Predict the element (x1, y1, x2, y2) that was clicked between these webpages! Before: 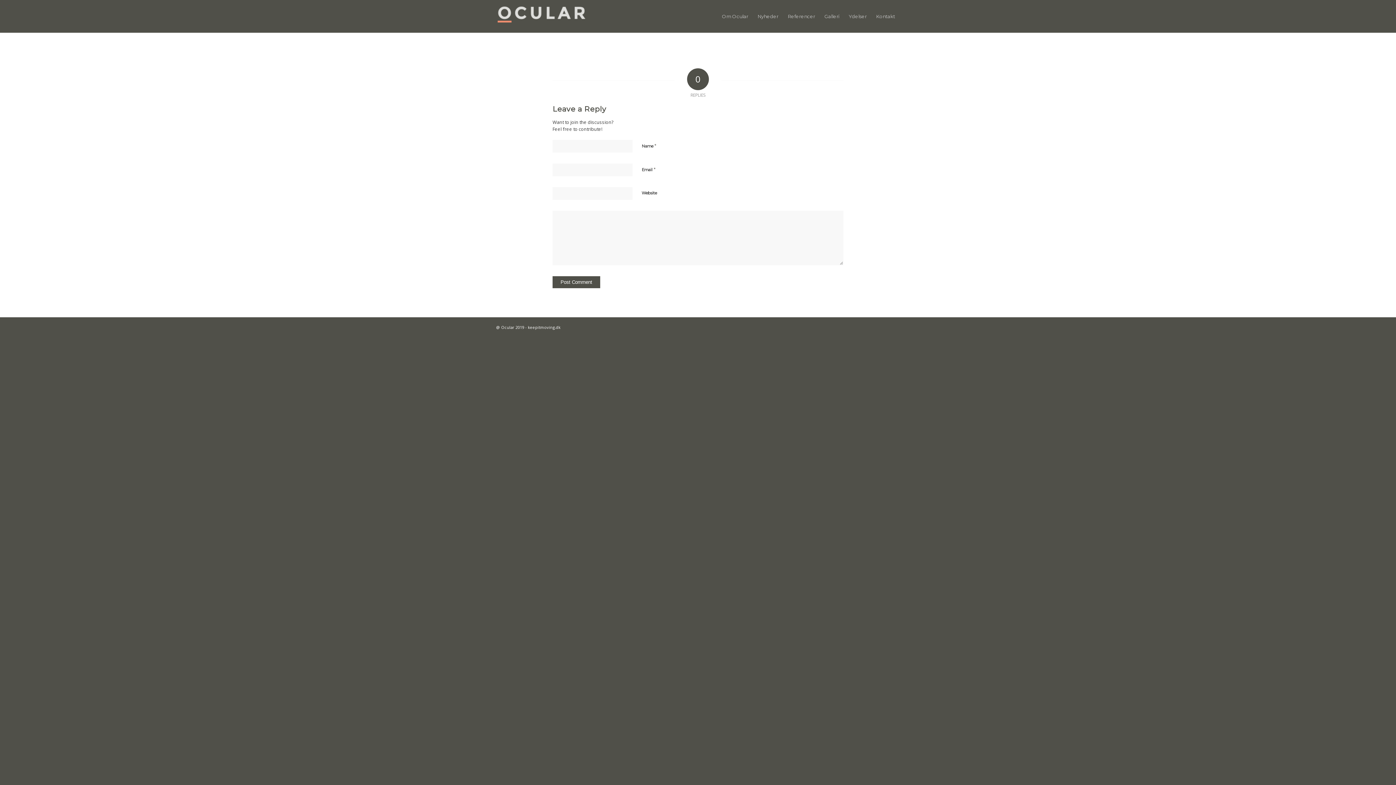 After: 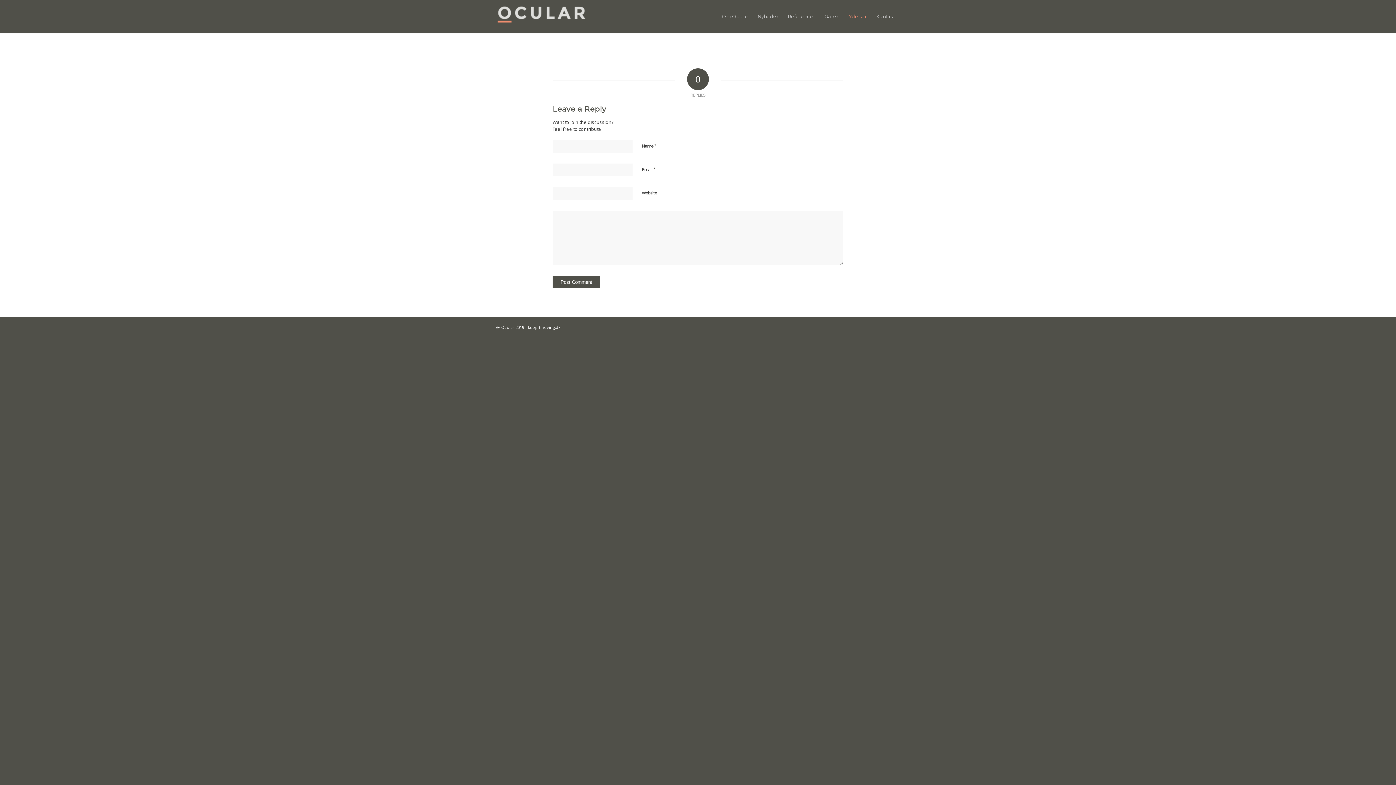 Action: label: Ydelser bbox: (844, 0, 871, 32)